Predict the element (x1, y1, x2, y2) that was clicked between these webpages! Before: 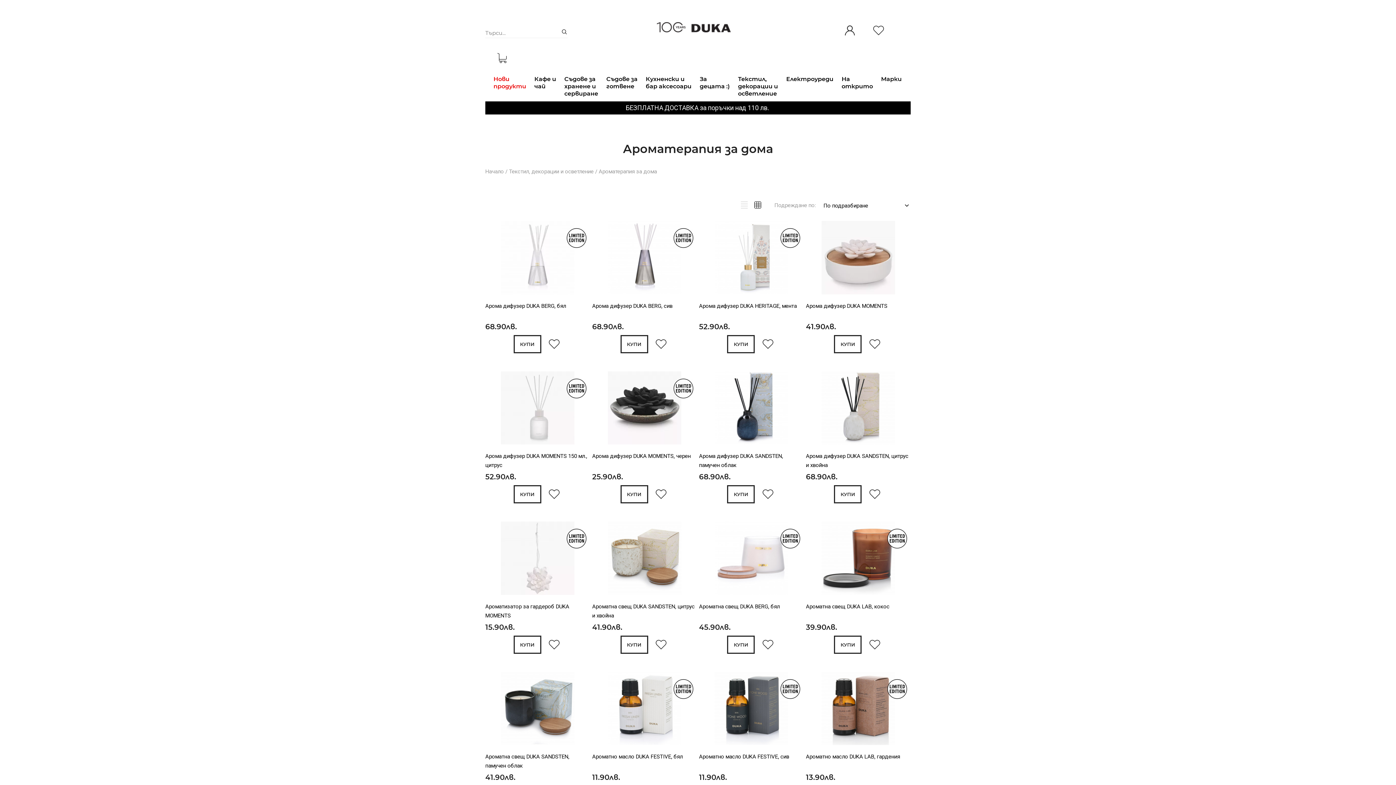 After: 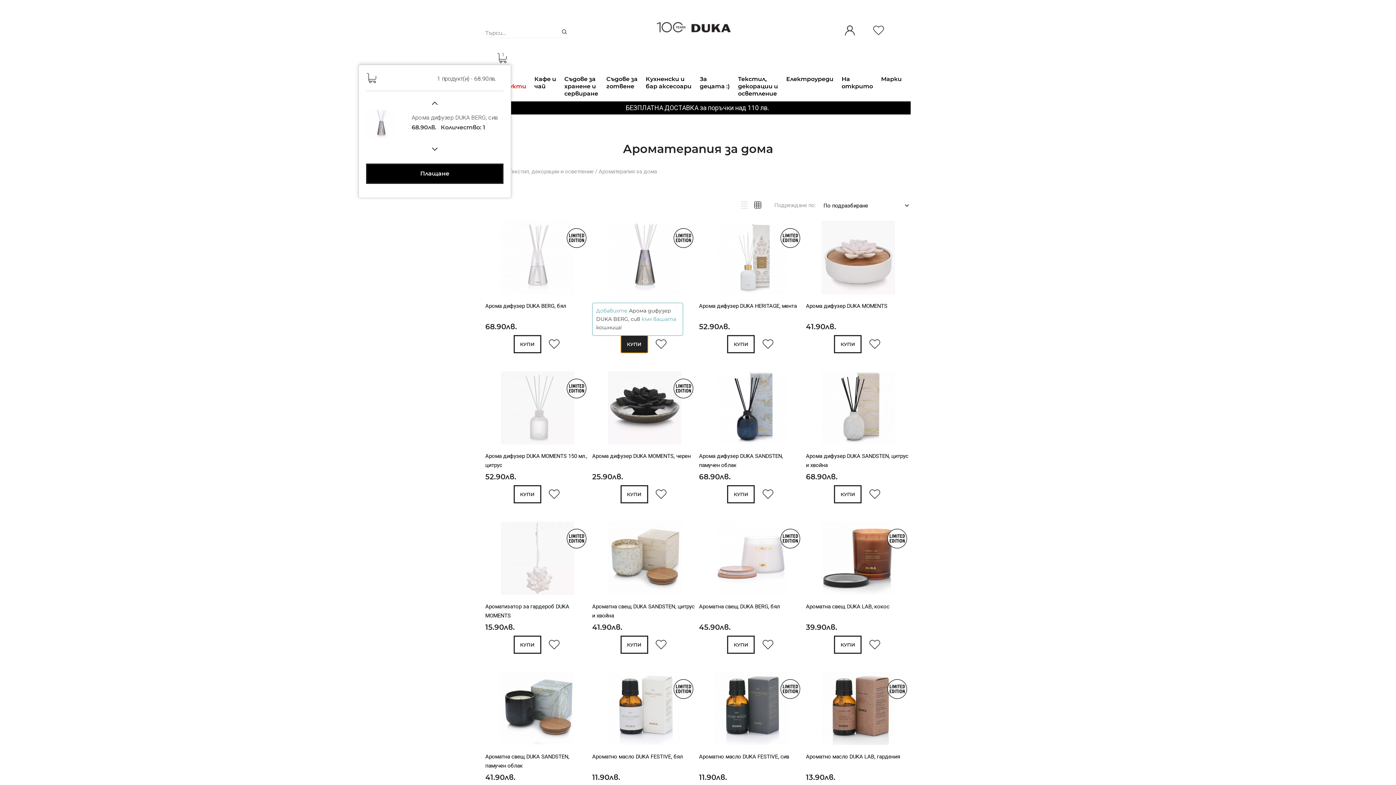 Action: bbox: (620, 335, 648, 353) label: КУПИ